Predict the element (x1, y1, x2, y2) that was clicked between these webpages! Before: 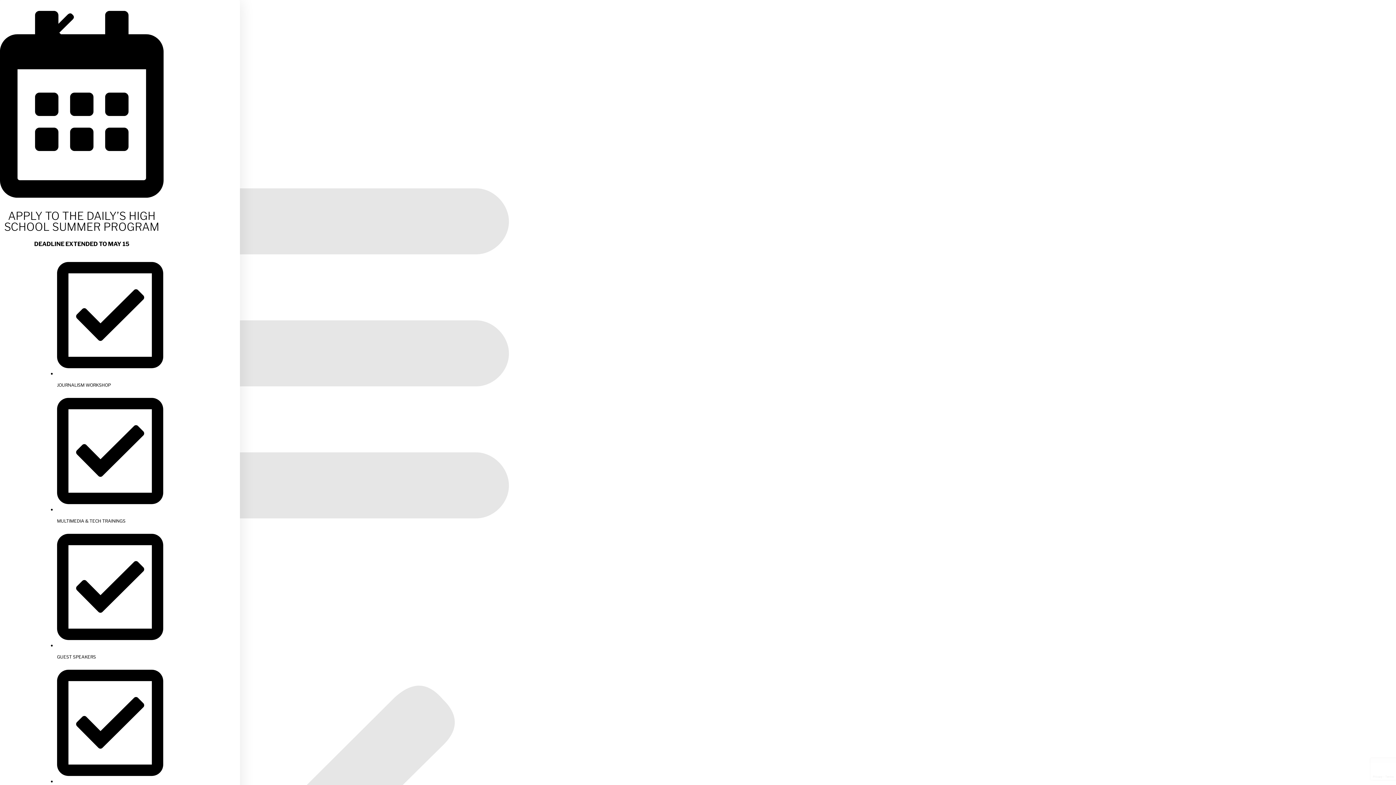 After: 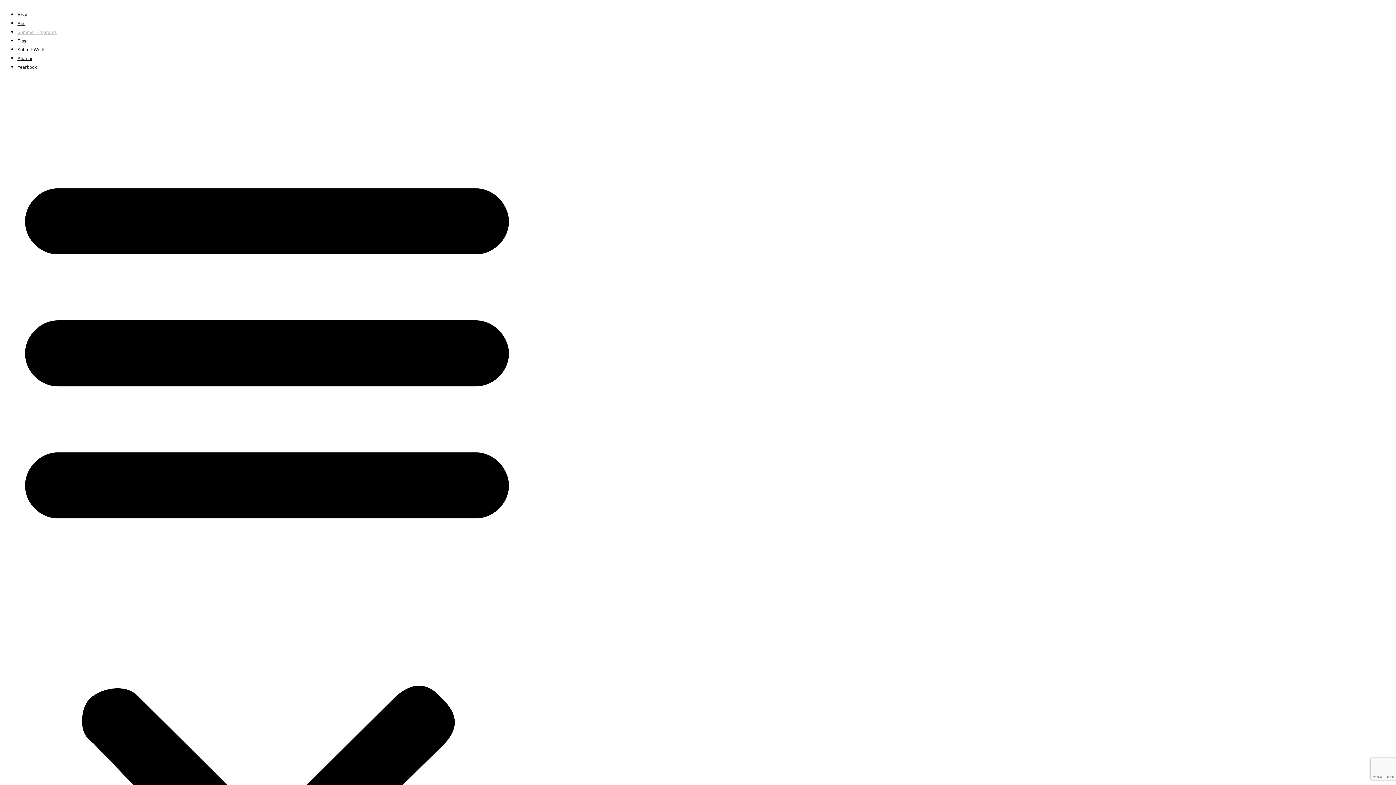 Action: label: Close bbox: (0, 5, 109, 60)